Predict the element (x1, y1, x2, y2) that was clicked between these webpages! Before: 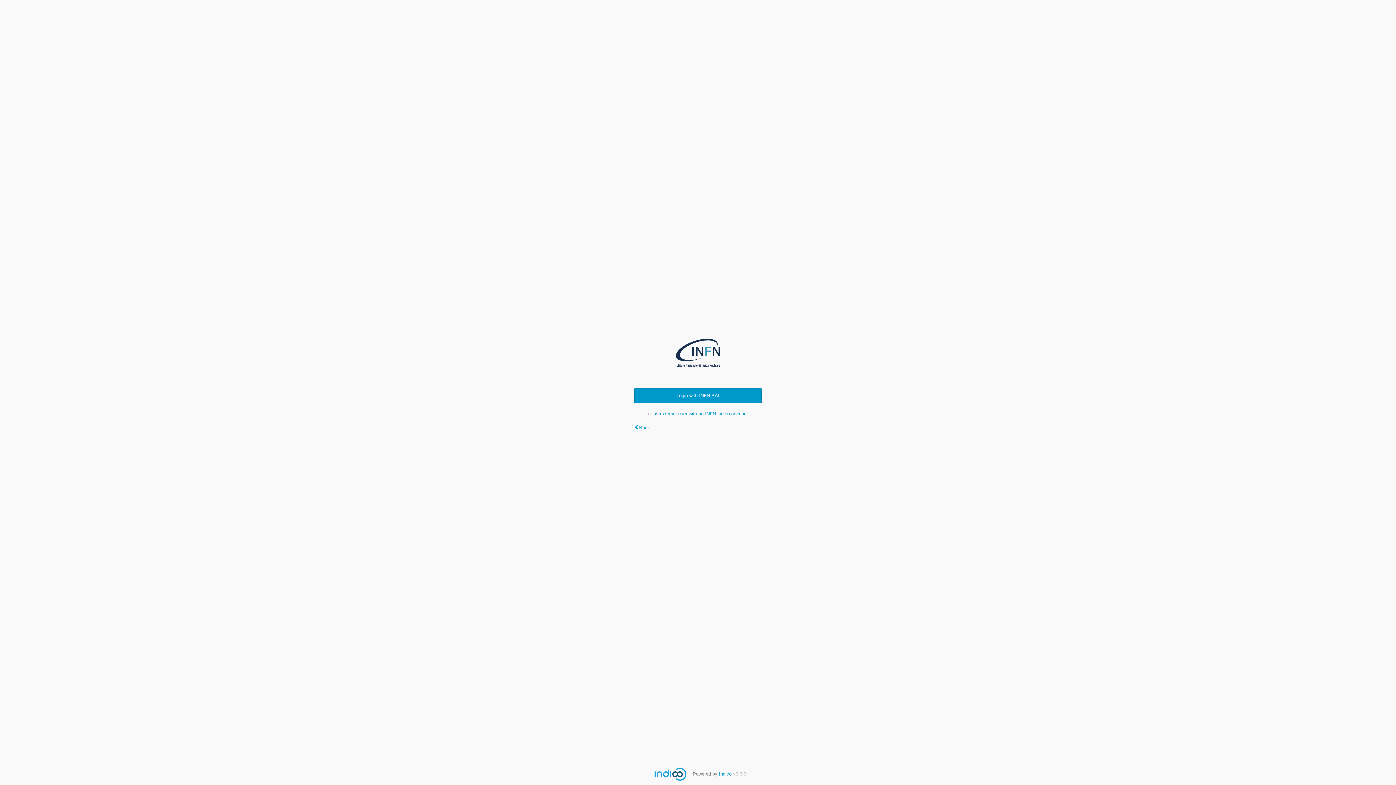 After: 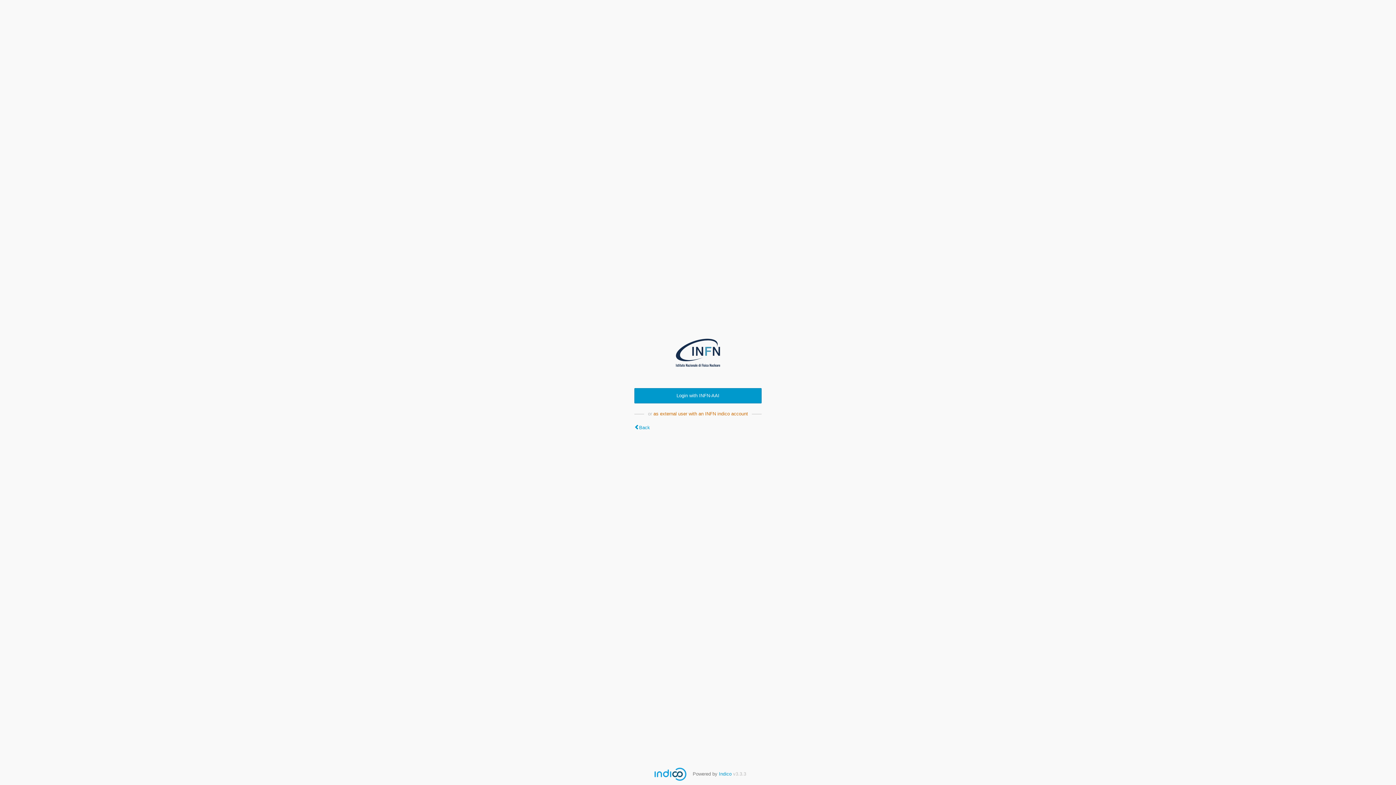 Action: bbox: (653, 411, 748, 416) label: as external user with an INFN indico account